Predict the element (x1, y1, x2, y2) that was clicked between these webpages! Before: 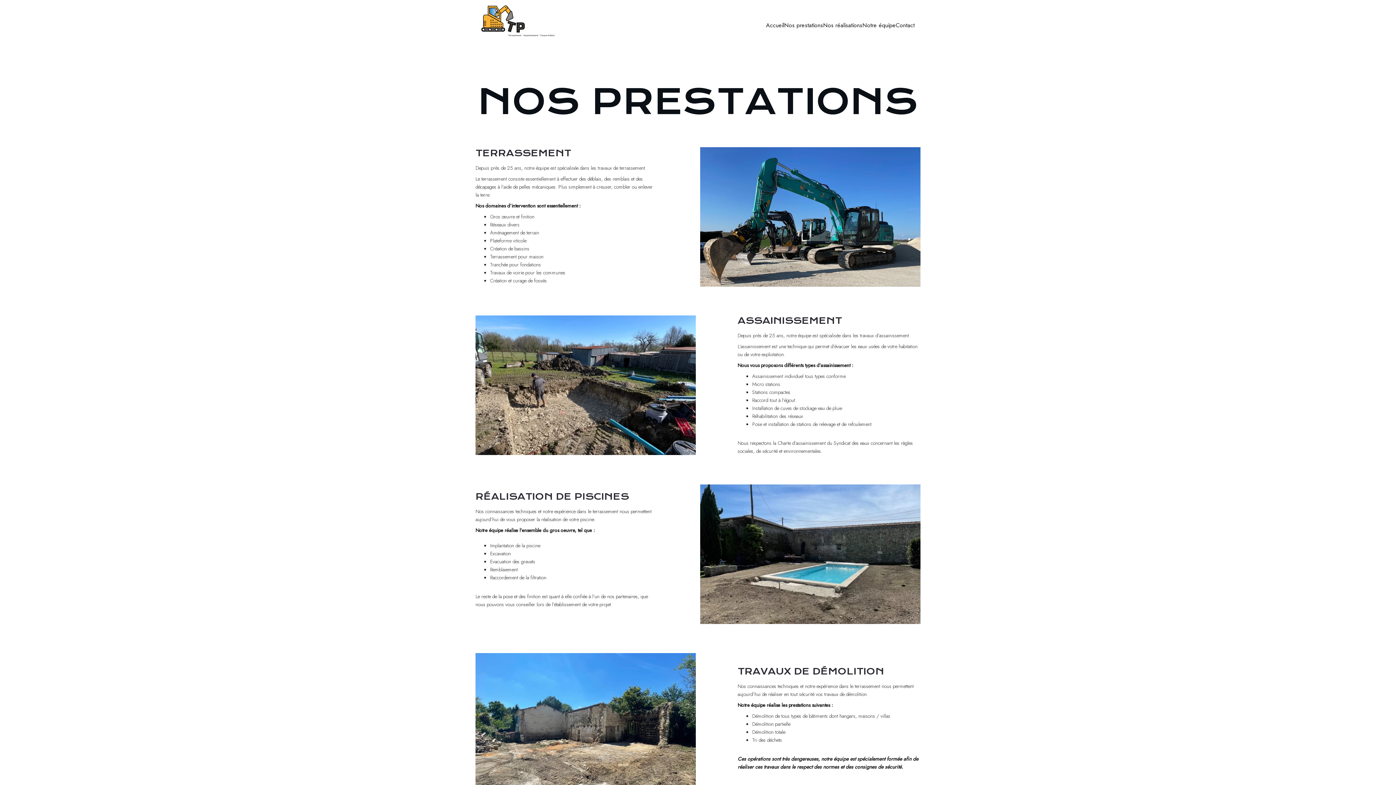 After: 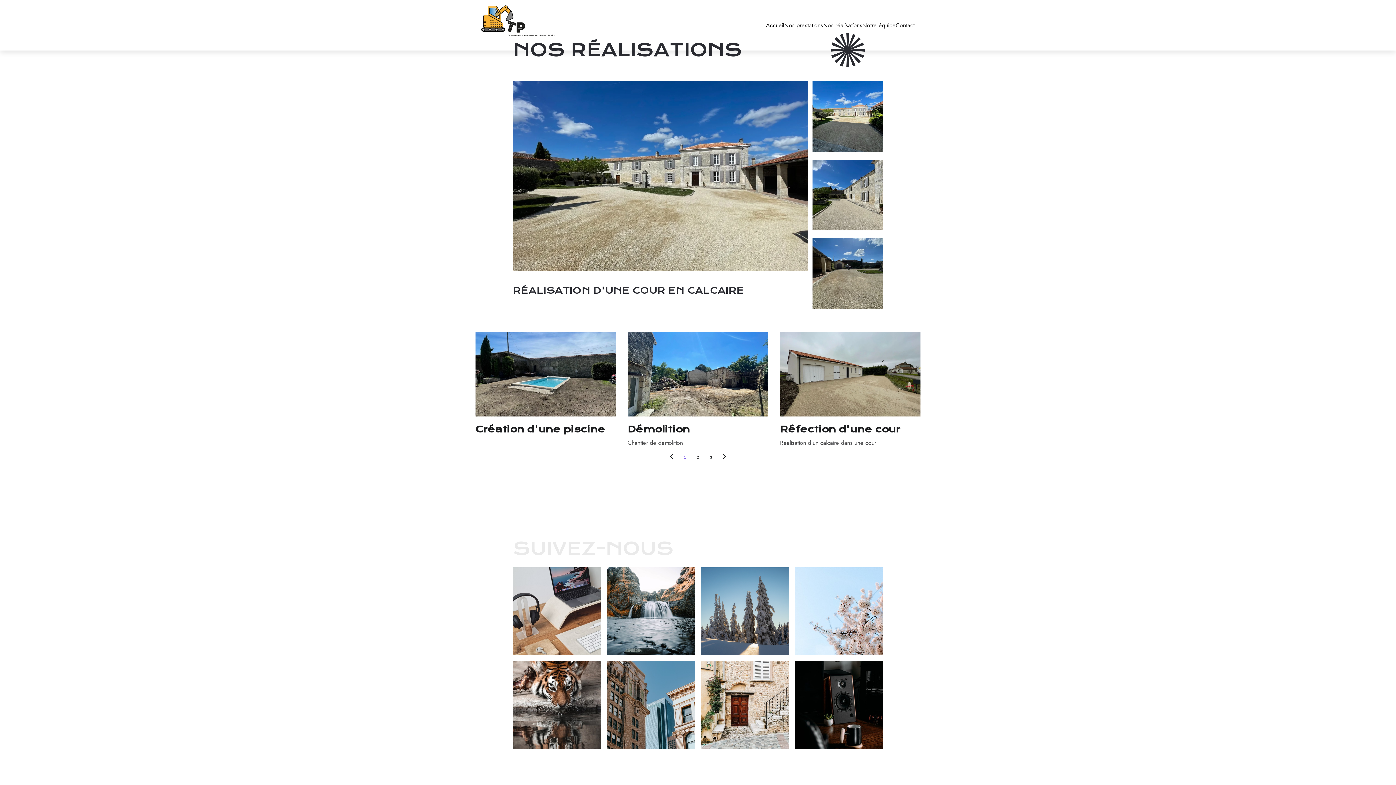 Action: label: Nos réalisations bbox: (823, 20, 862, 30)